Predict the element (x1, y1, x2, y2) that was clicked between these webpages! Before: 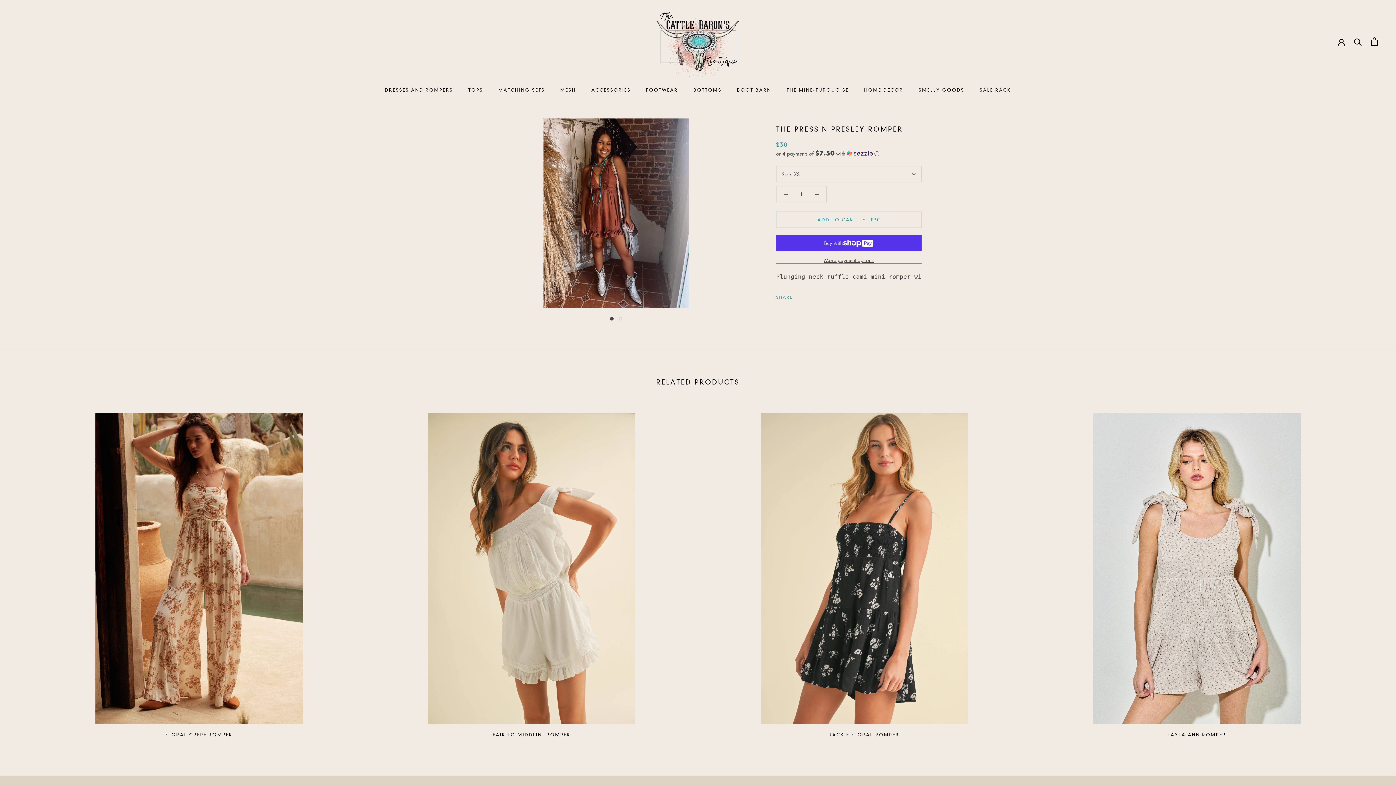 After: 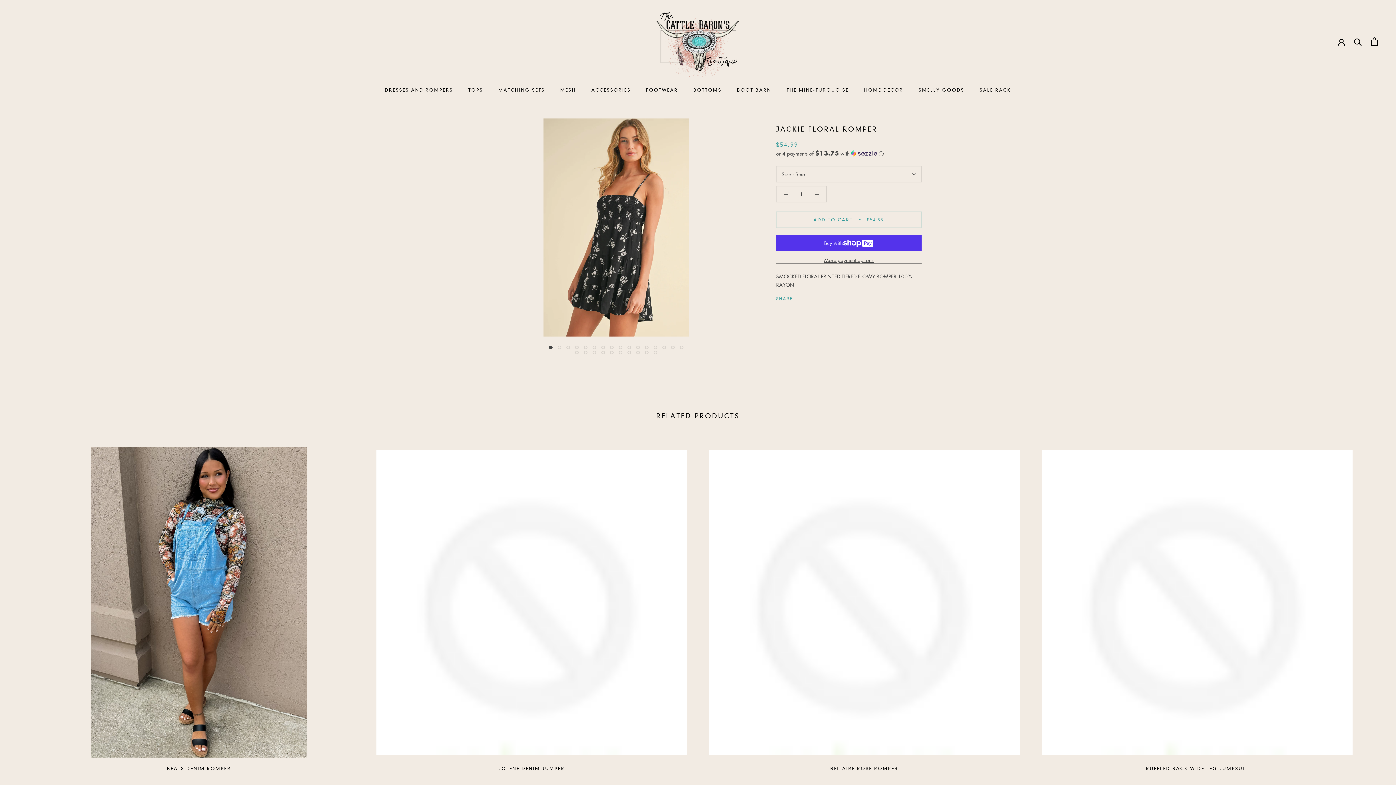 Action: bbox: (829, 732, 899, 737) label: JACKIE FLORAL ROMPER